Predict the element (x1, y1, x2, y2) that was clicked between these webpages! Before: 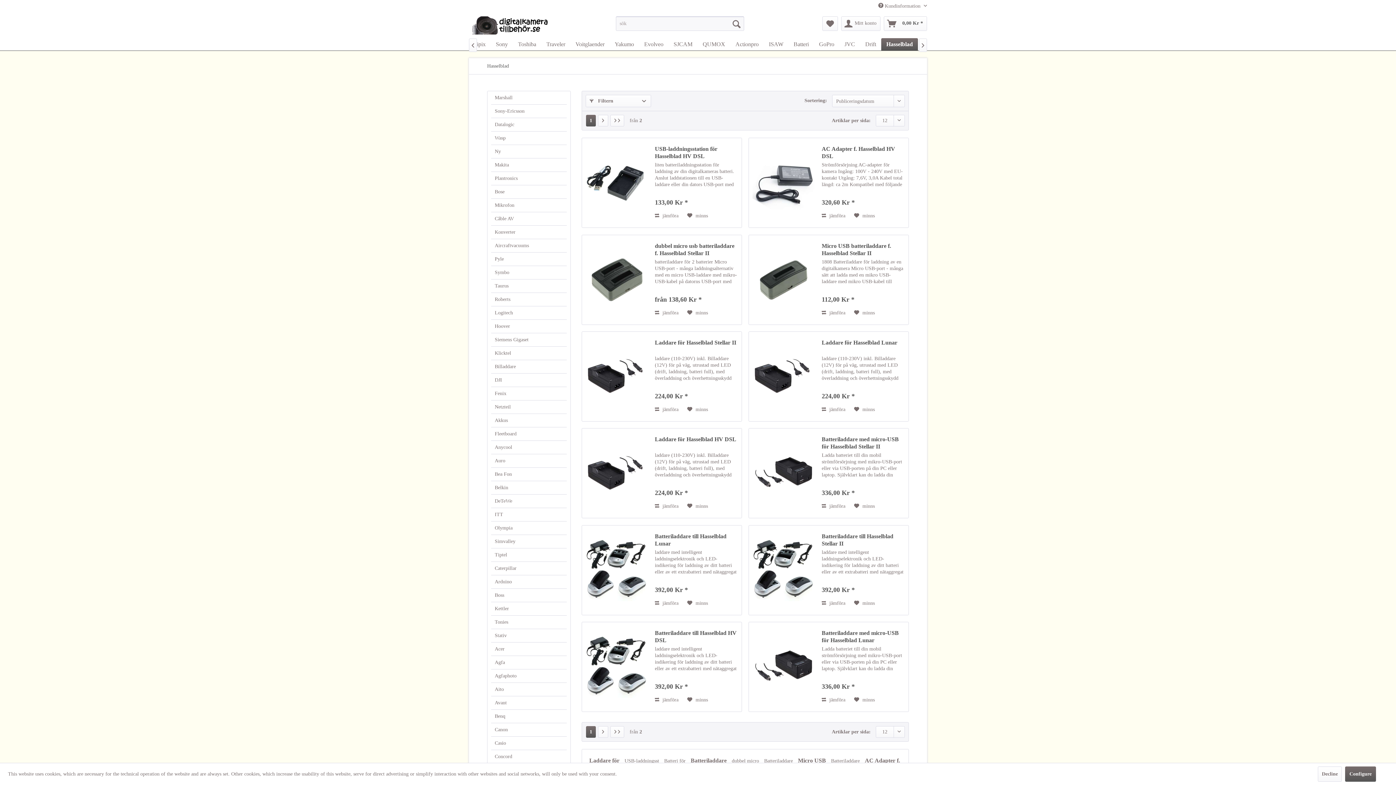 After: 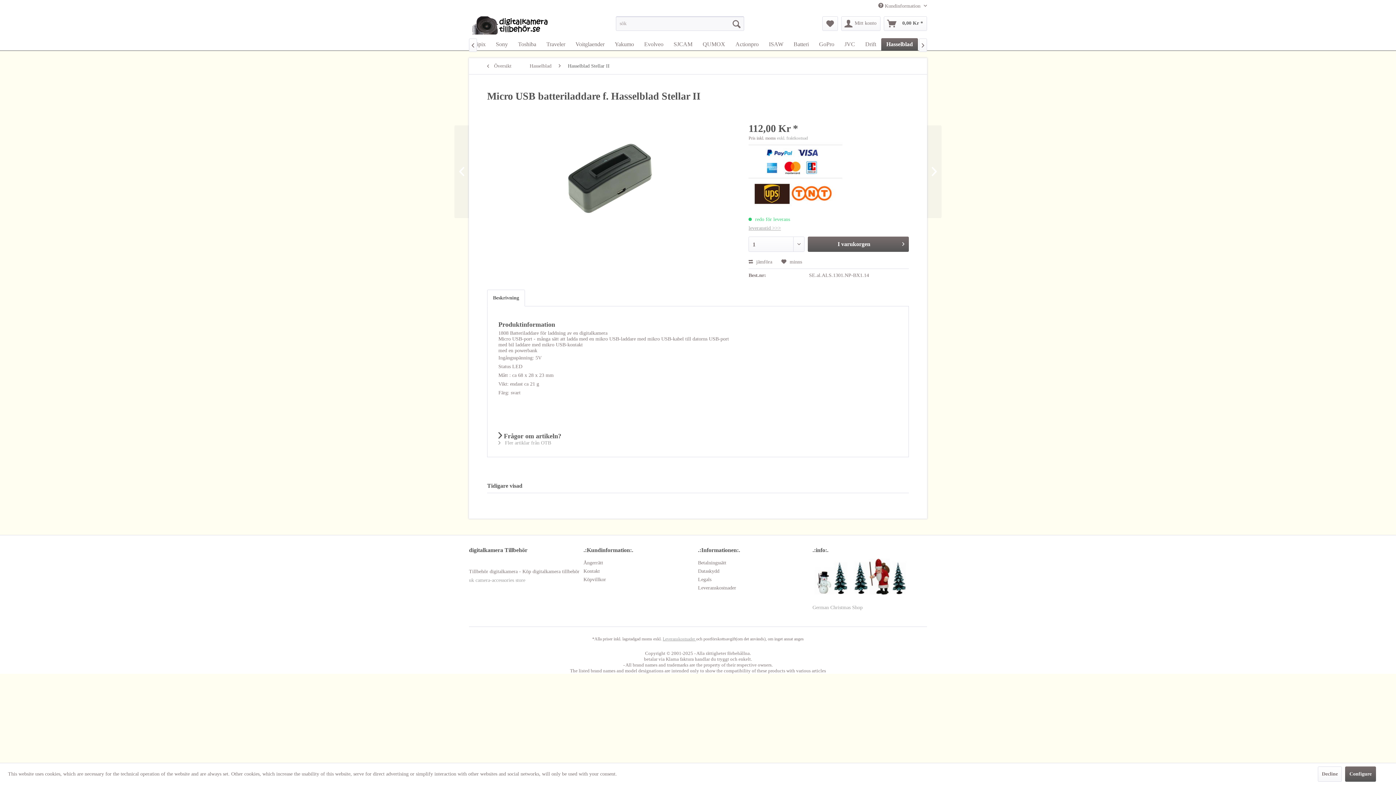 Action: bbox: (798, 757, 827, 764) label: Micro USB 